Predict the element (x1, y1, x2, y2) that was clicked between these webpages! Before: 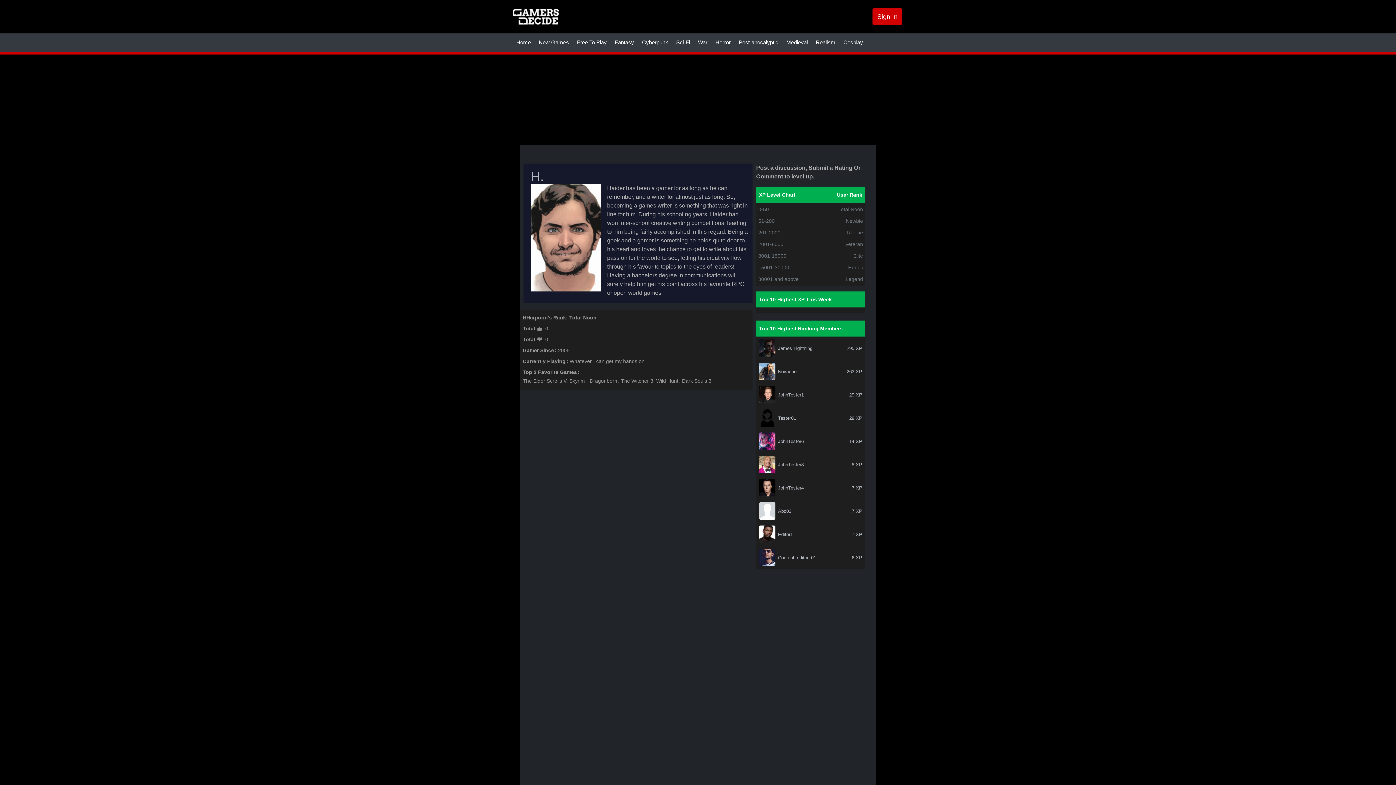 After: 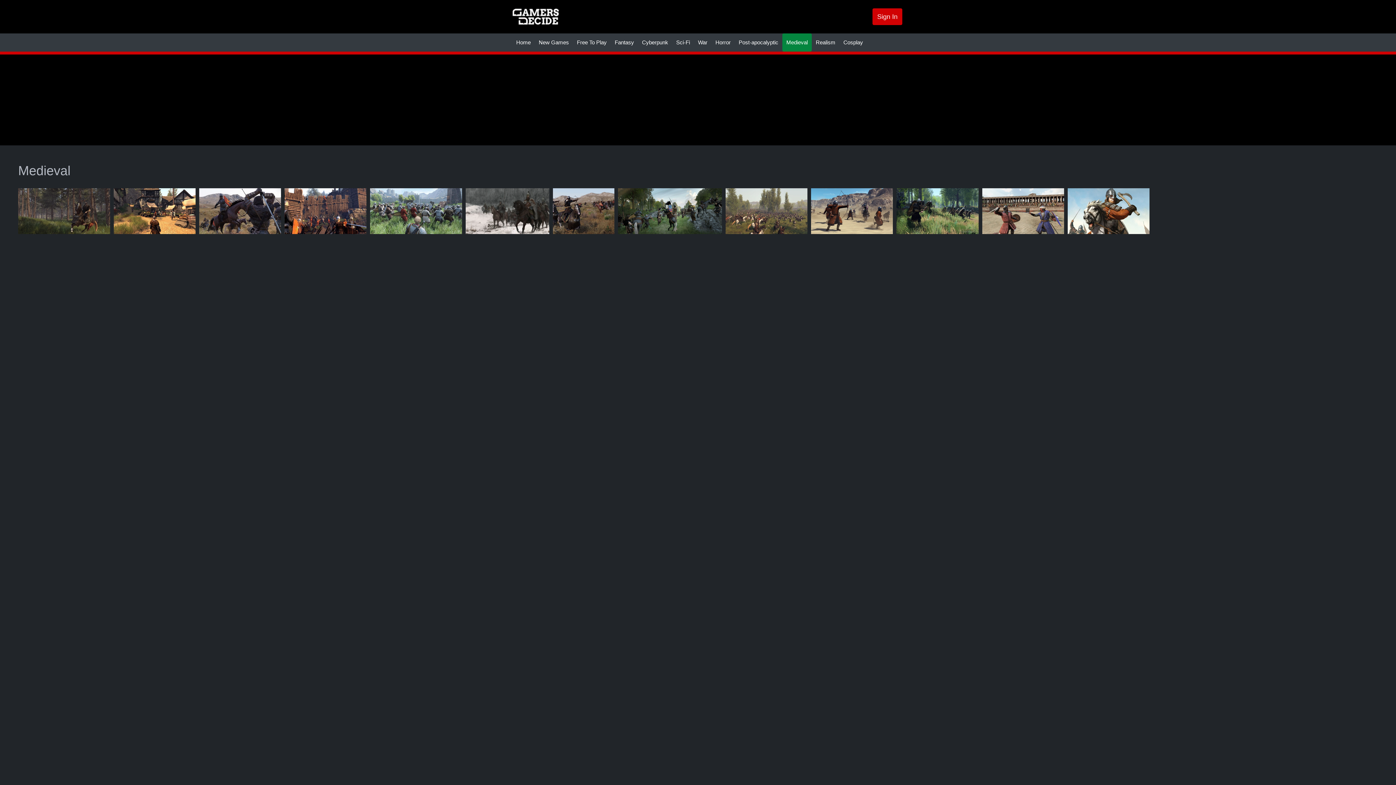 Action: bbox: (782, 33, 812, 51) label: Medieval